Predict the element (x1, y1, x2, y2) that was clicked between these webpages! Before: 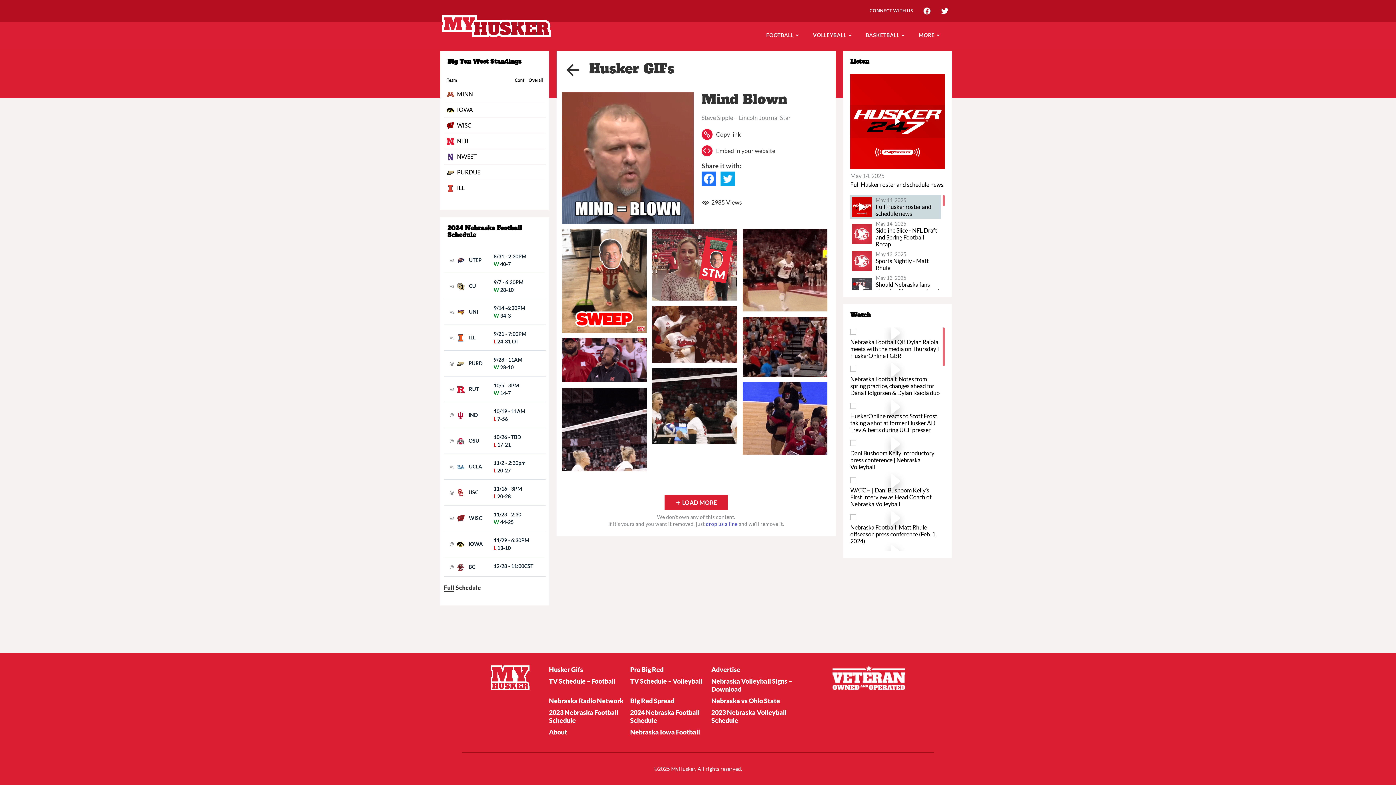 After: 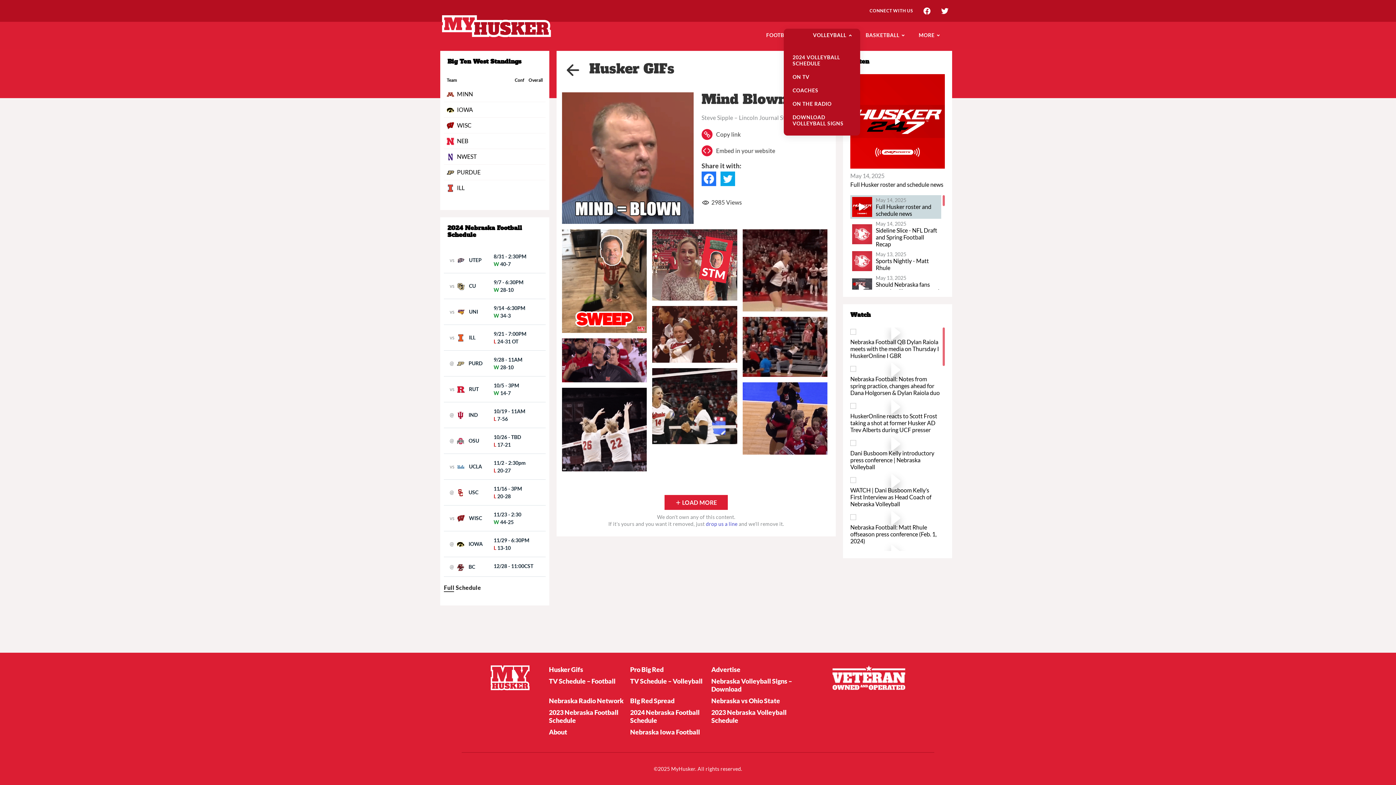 Action: label: VOLLEYBALL bbox: (813, 32, 852, 38)